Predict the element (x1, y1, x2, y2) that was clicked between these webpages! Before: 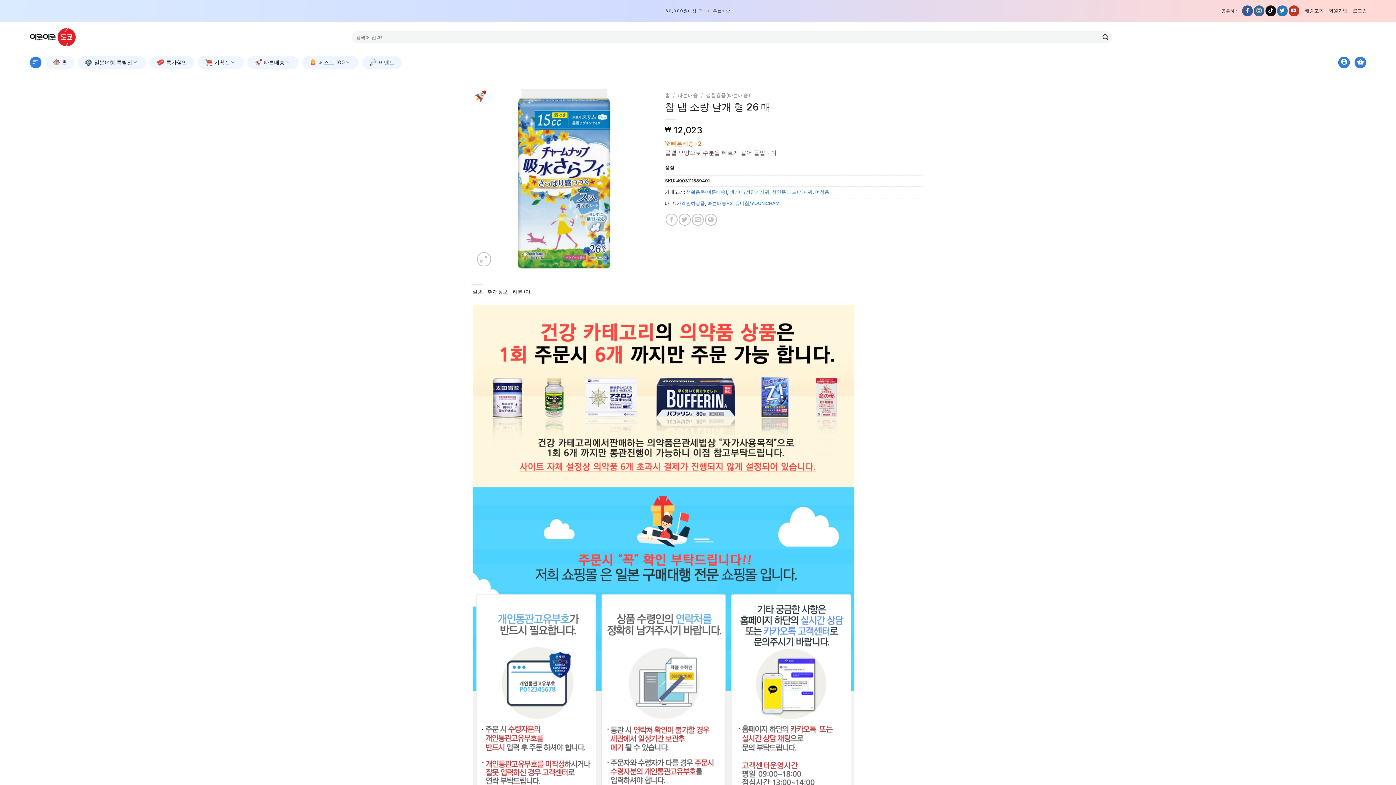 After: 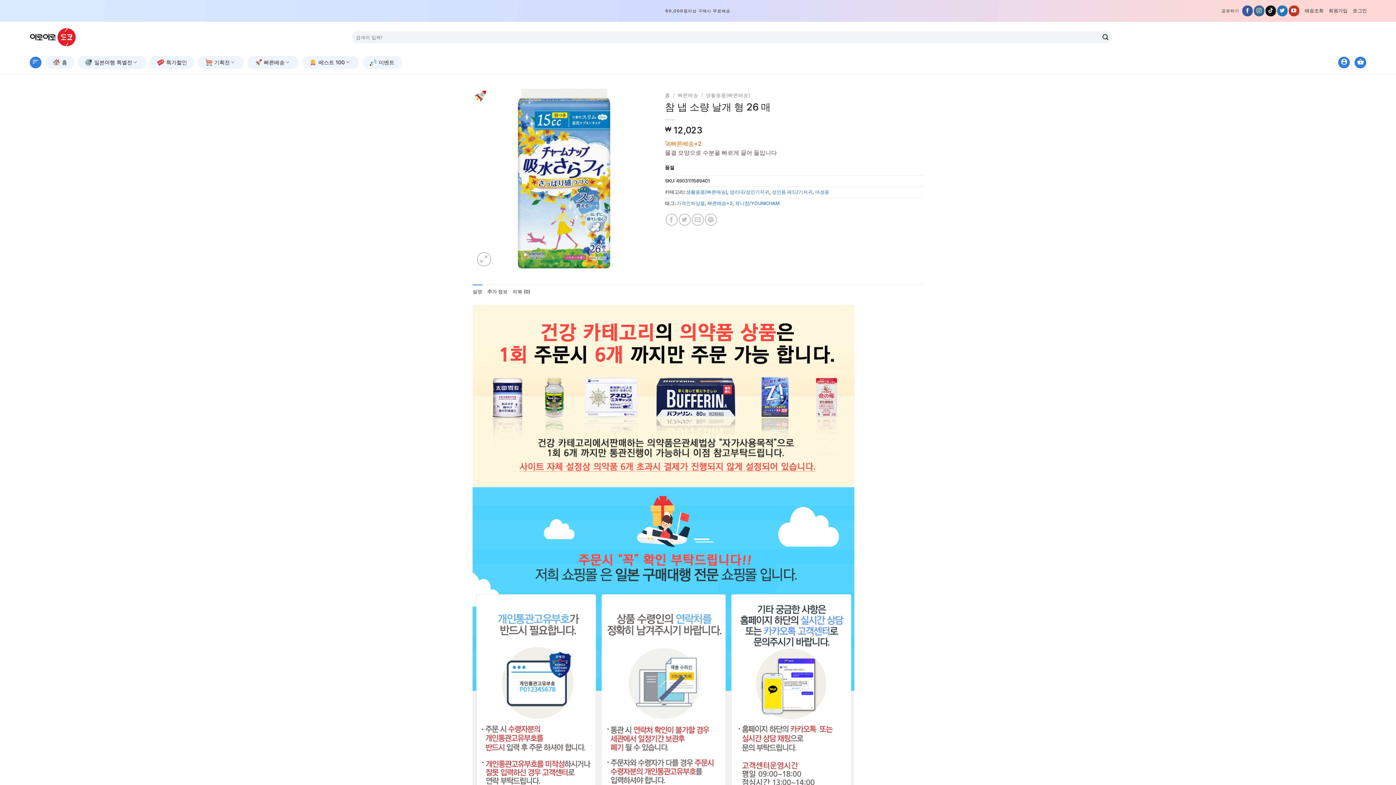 Action: label: Follow on YouTube bbox: (1288, 5, 1299, 16)